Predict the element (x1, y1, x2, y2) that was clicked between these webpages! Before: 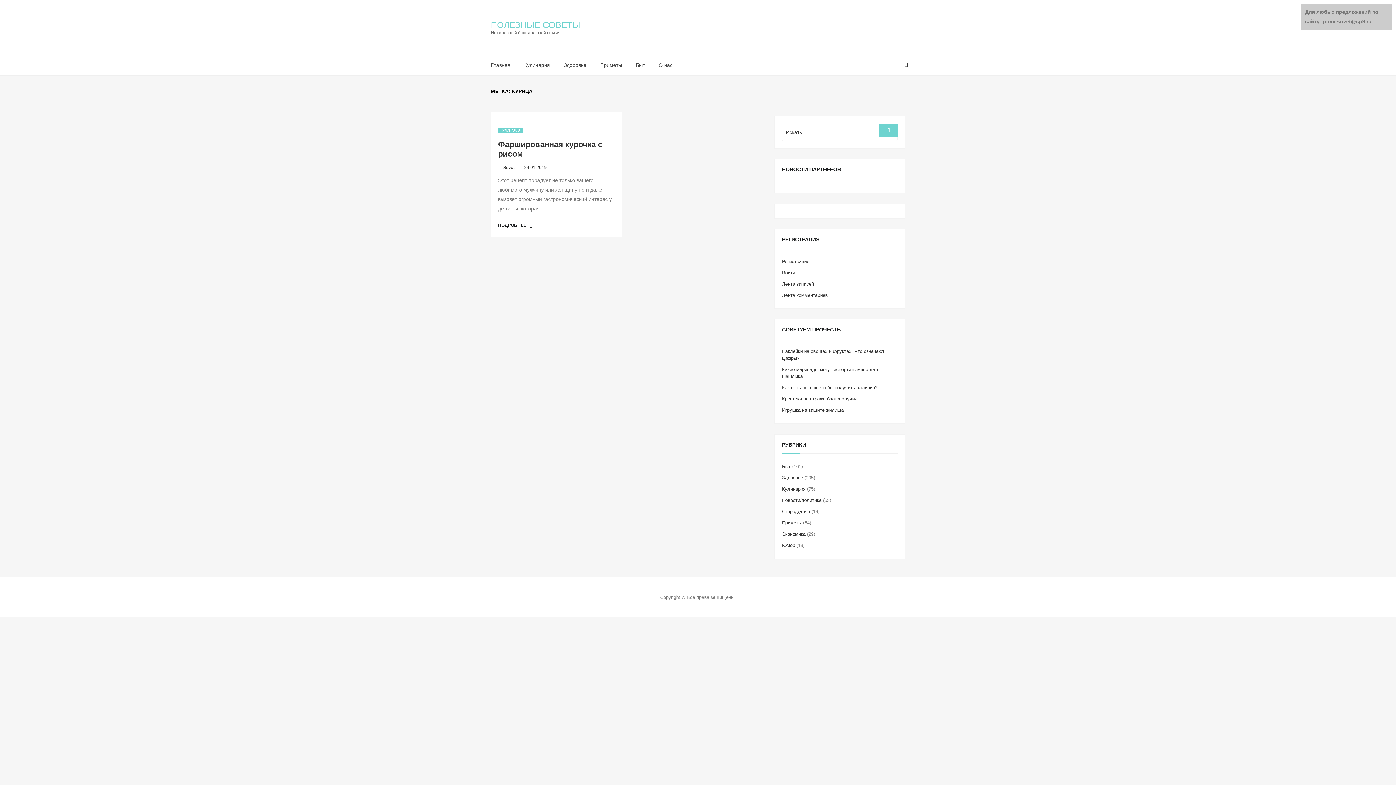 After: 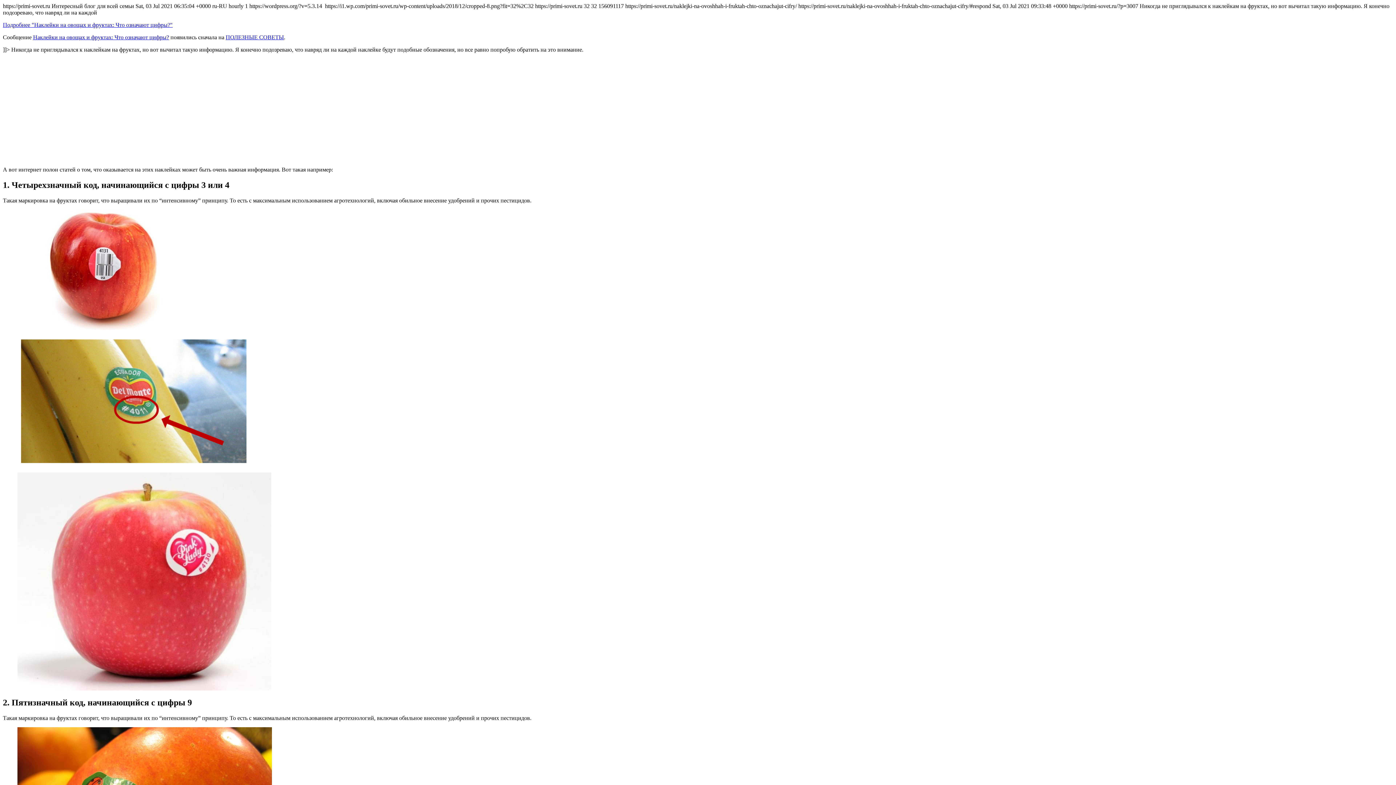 Action: label: Лента записей bbox: (782, 281, 814, 286)